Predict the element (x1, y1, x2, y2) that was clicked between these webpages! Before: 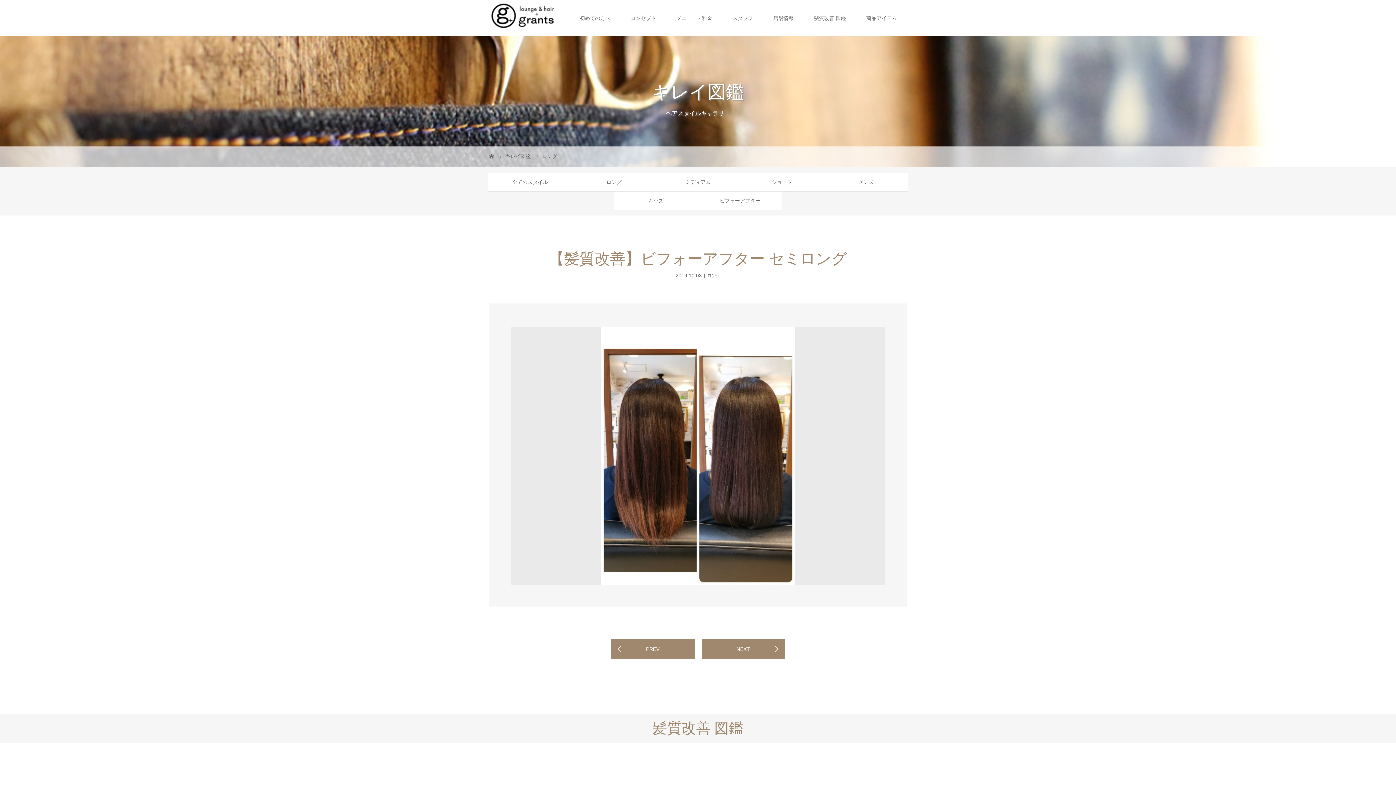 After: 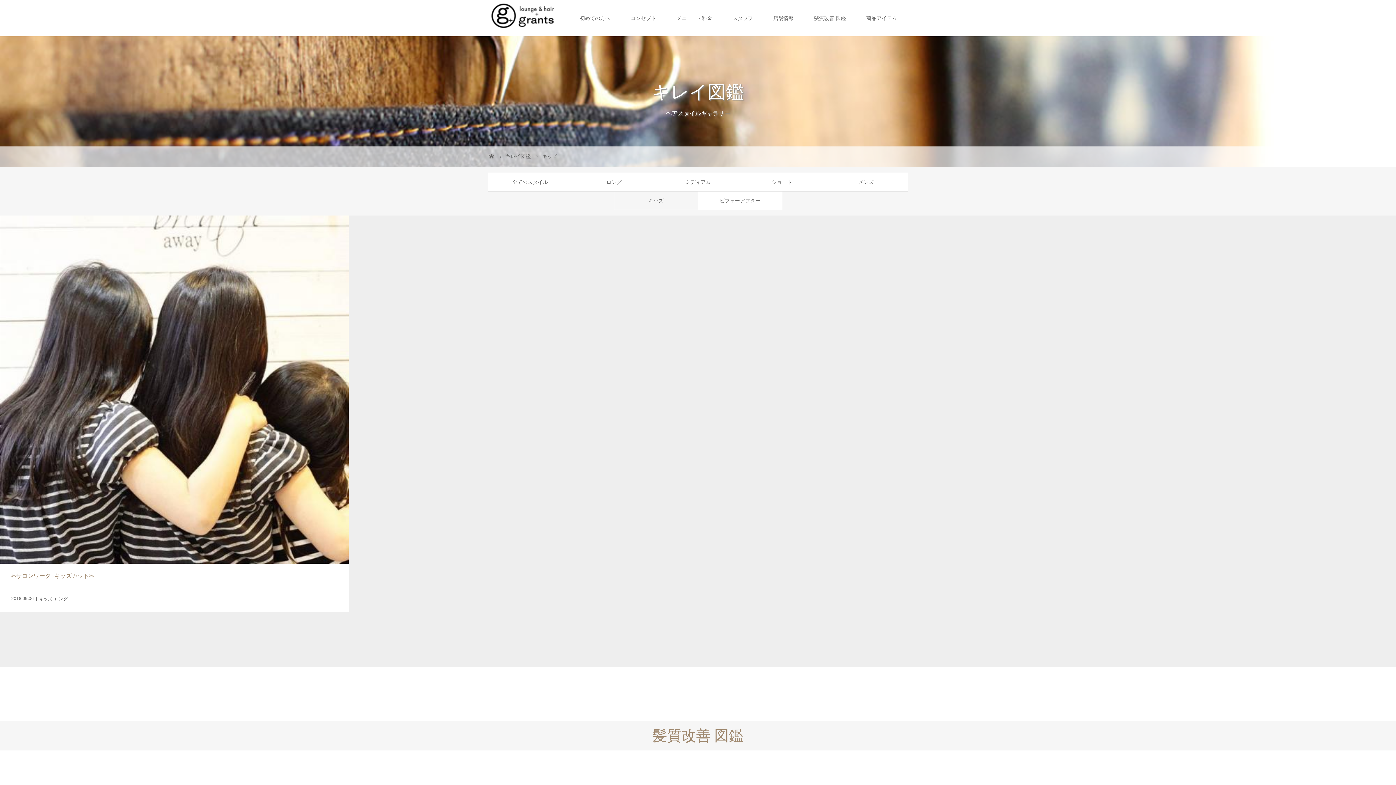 Action: bbox: (614, 191, 698, 209) label: キッズ